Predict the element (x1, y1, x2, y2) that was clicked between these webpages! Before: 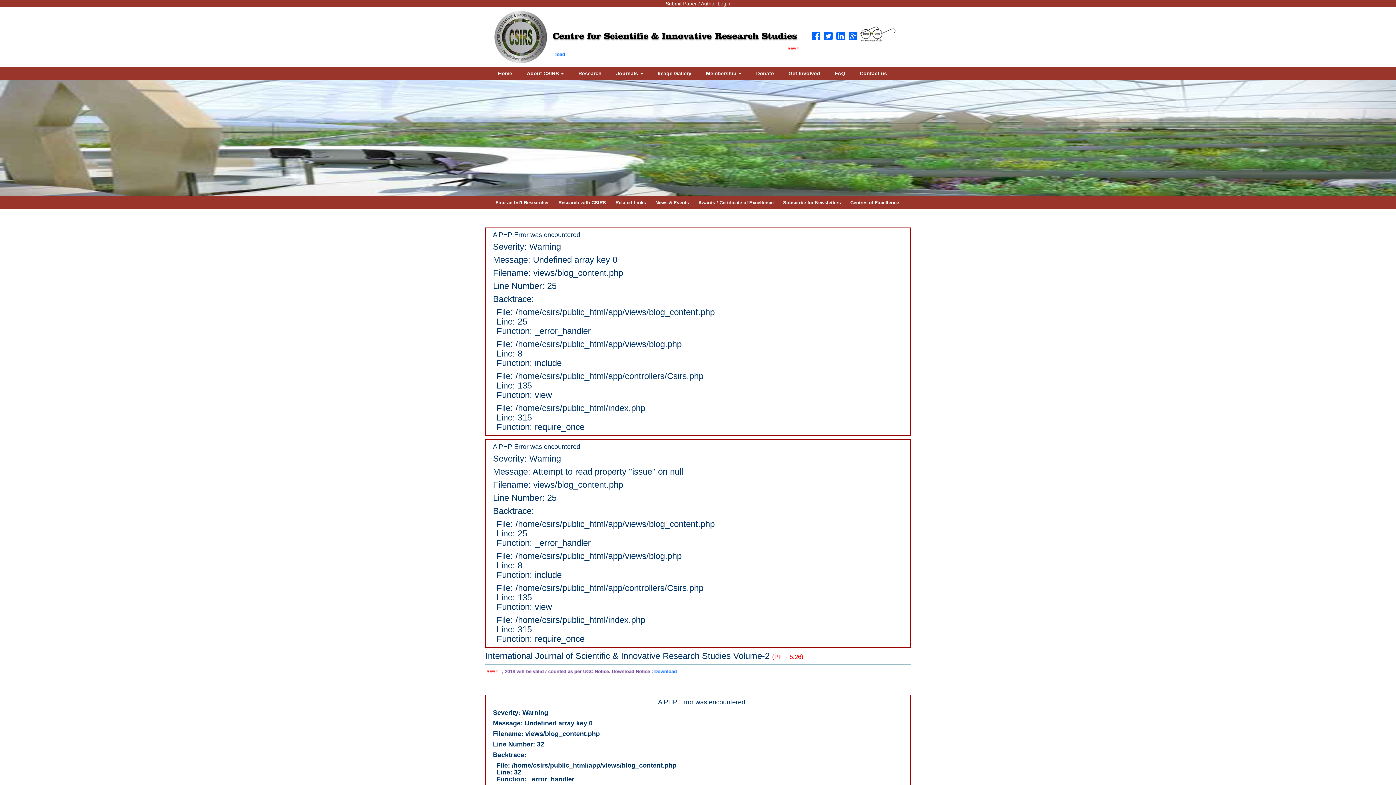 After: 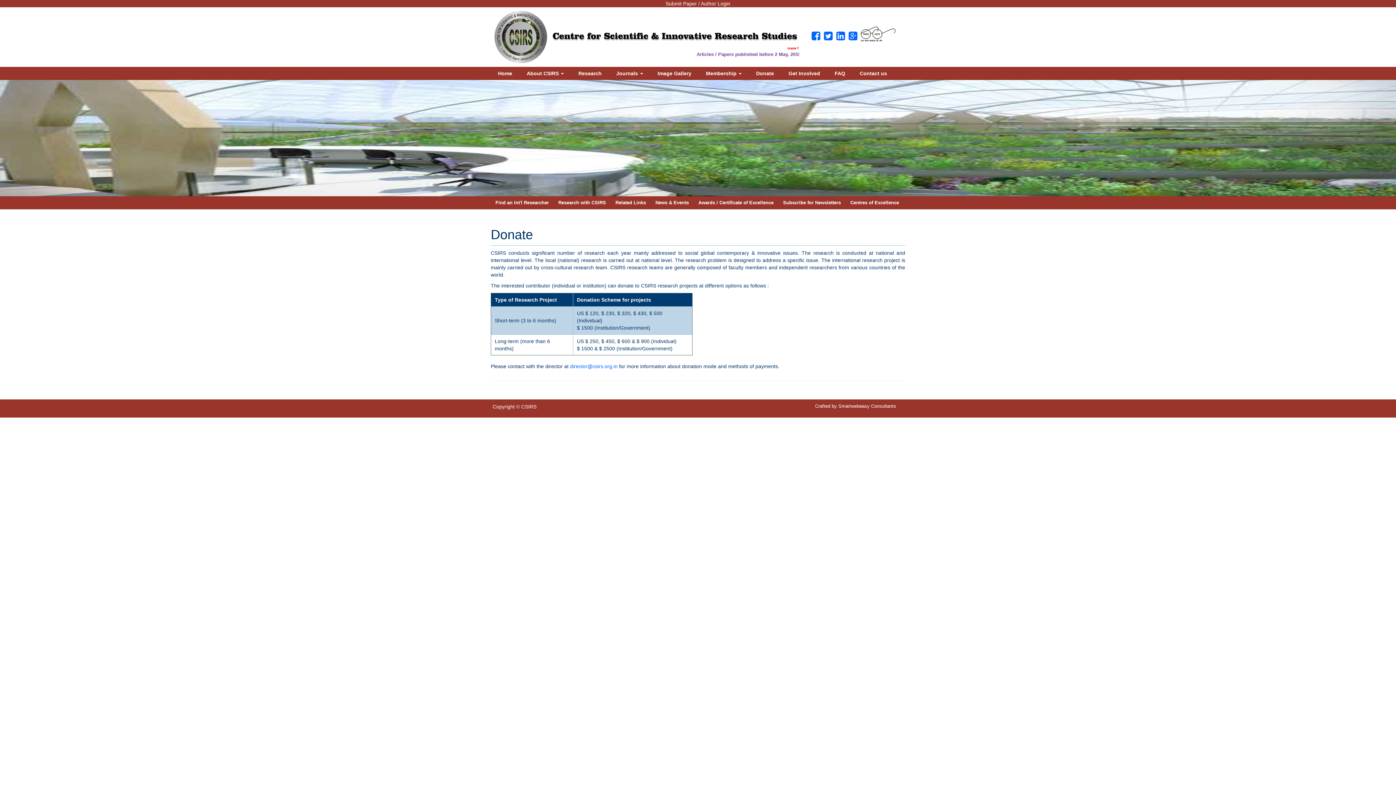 Action: bbox: (749, 66, 781, 80) label: Donate